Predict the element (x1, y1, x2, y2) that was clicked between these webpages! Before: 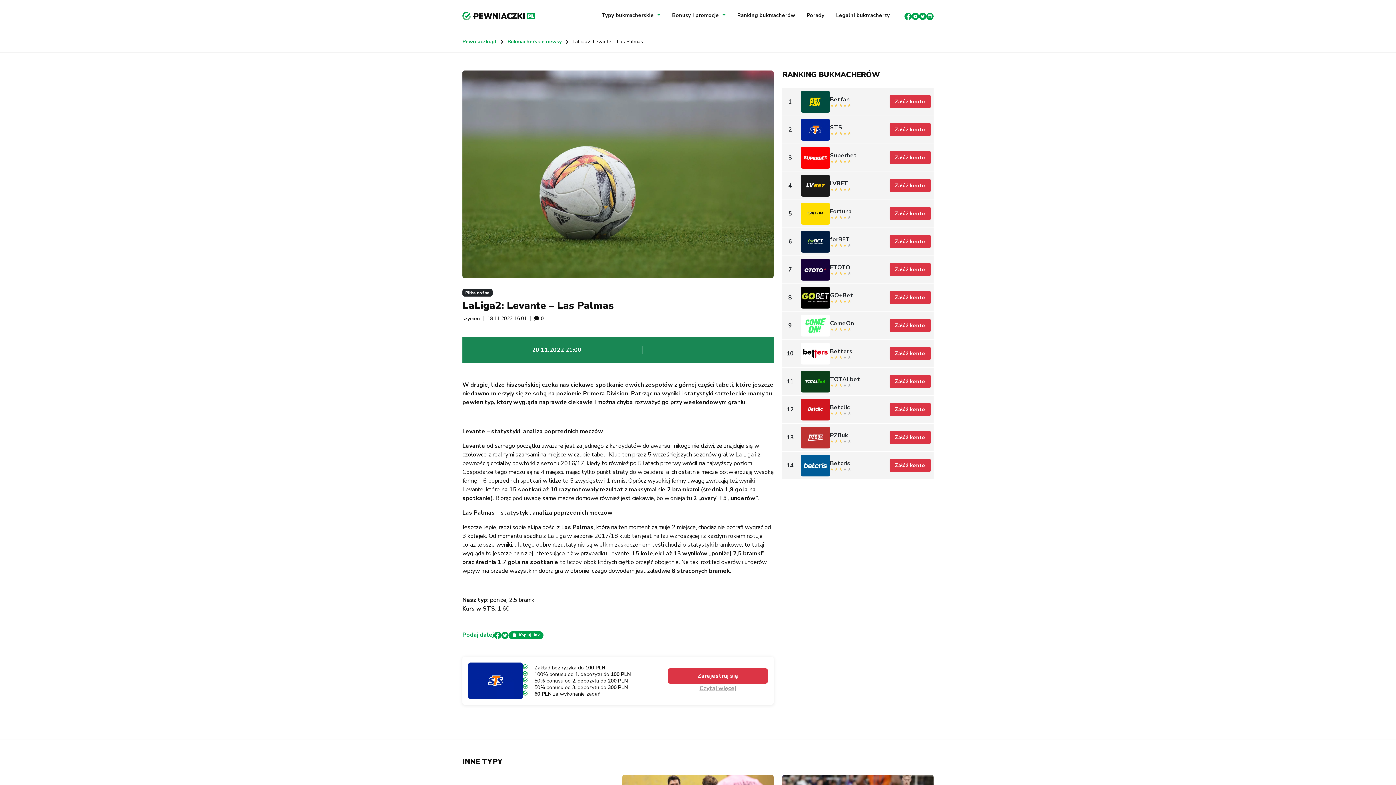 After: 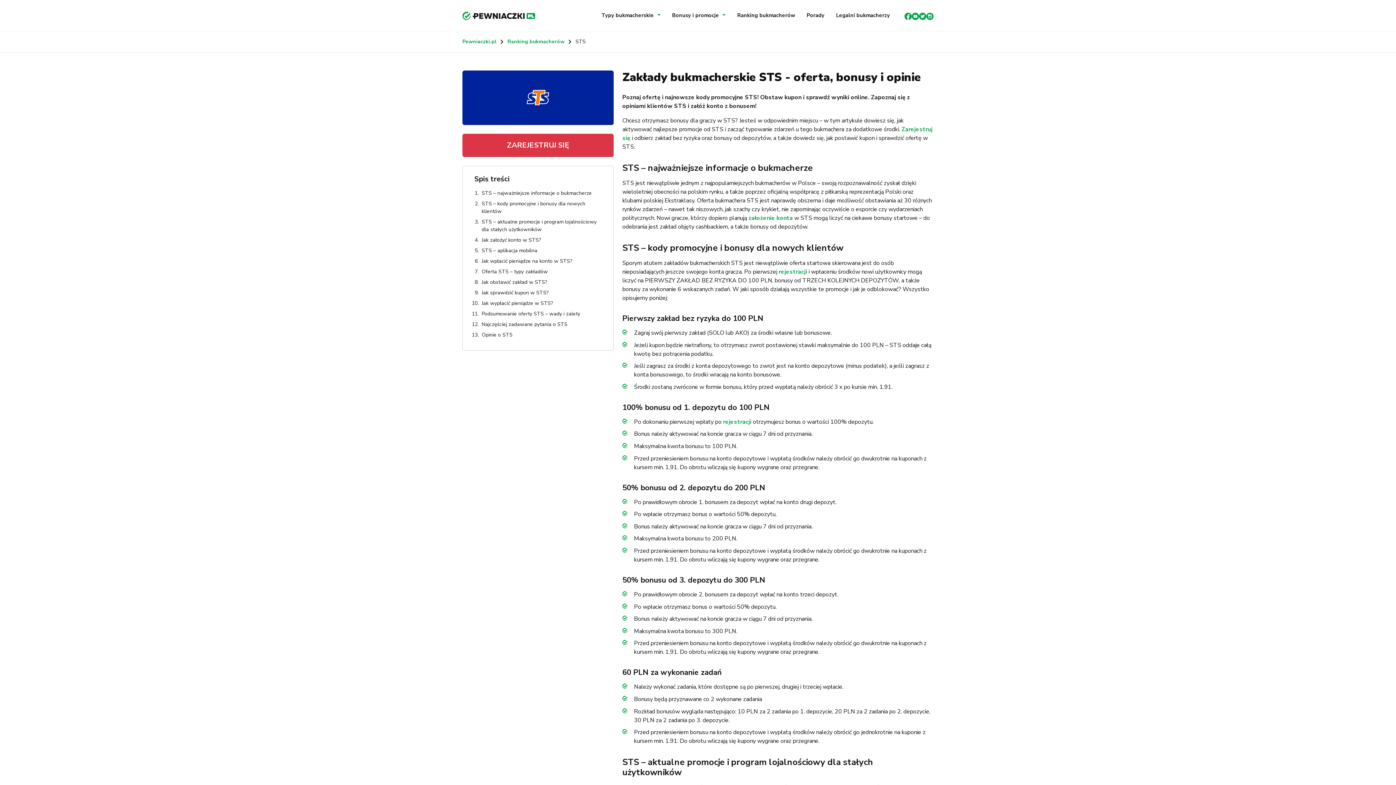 Action: label: STS bbox: (830, 124, 850, 131)